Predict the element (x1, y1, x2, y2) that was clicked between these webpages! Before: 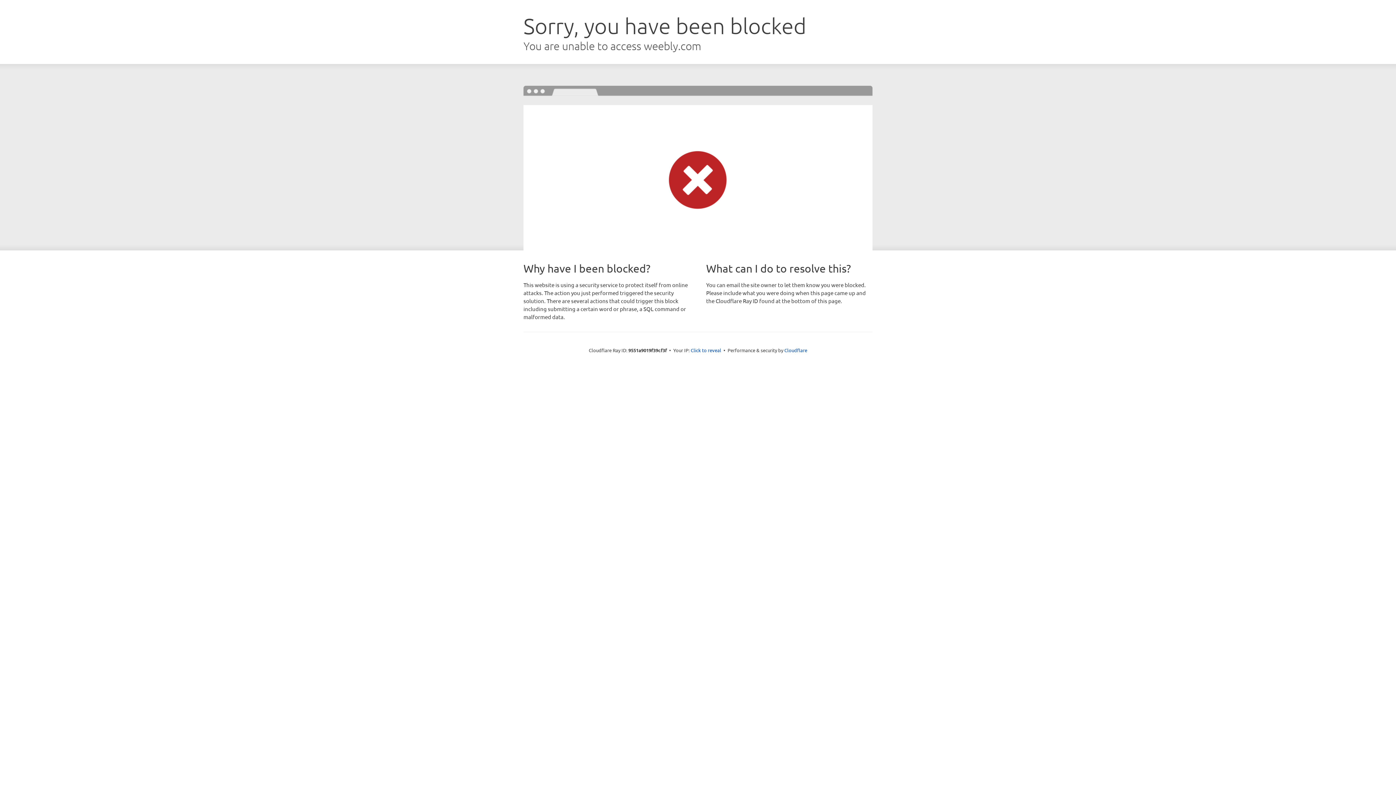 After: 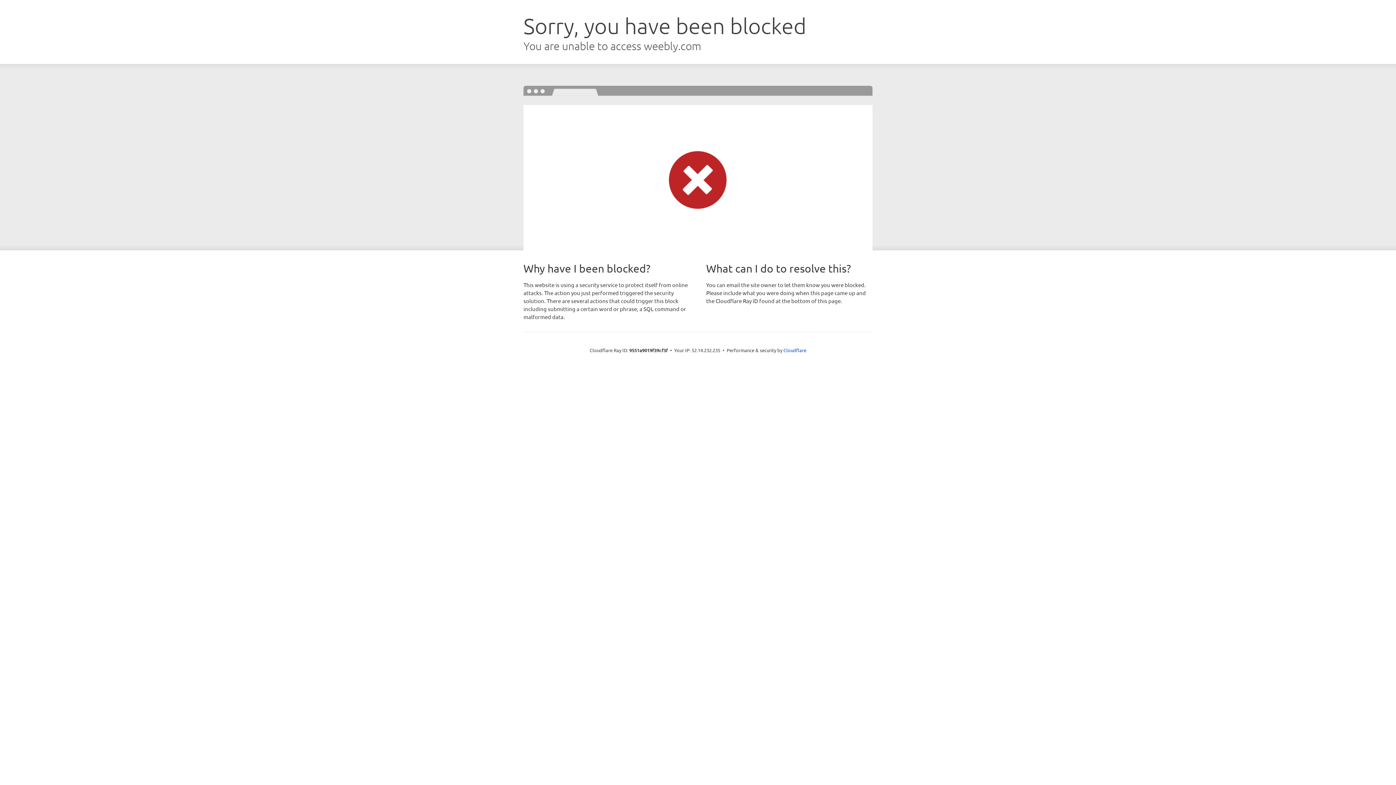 Action: label: Click to reveal bbox: (690, 346, 721, 353)